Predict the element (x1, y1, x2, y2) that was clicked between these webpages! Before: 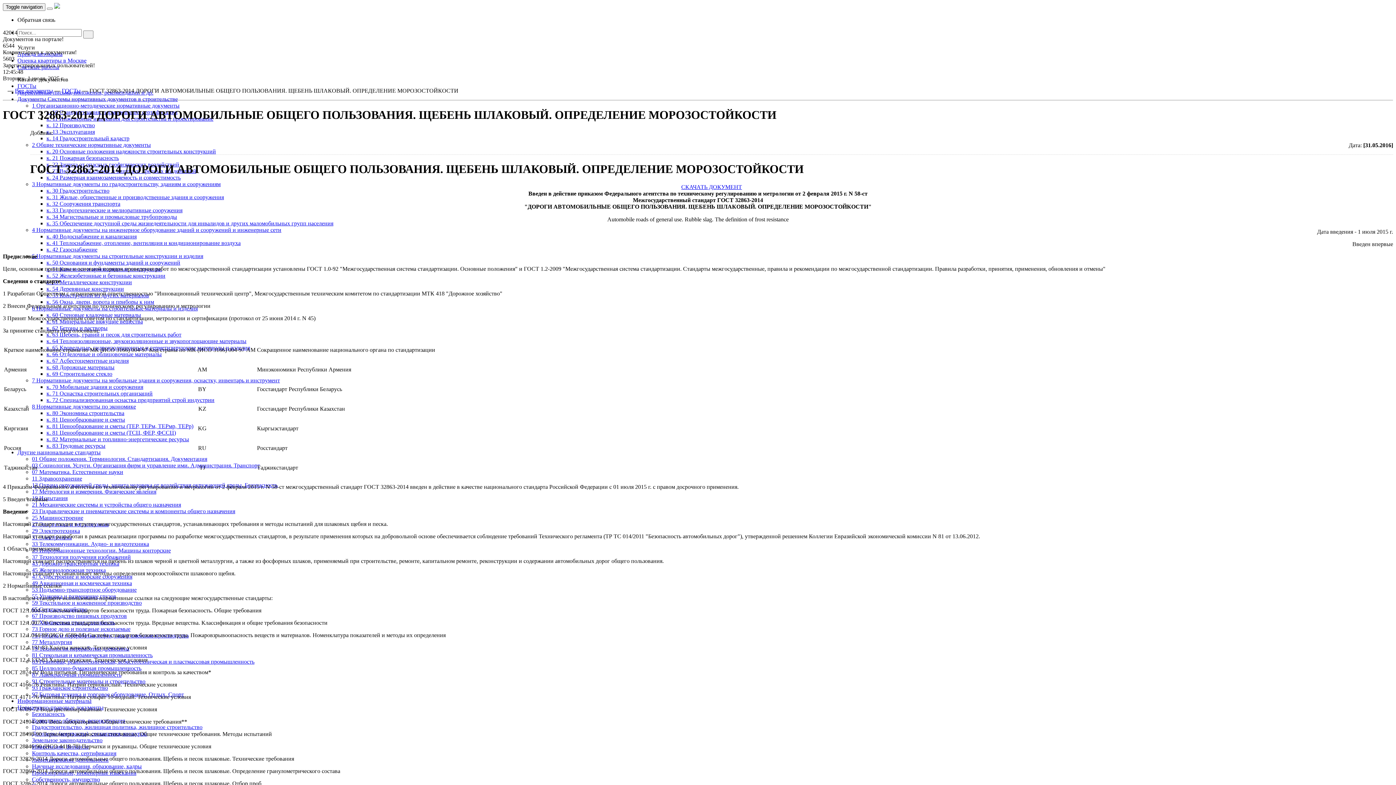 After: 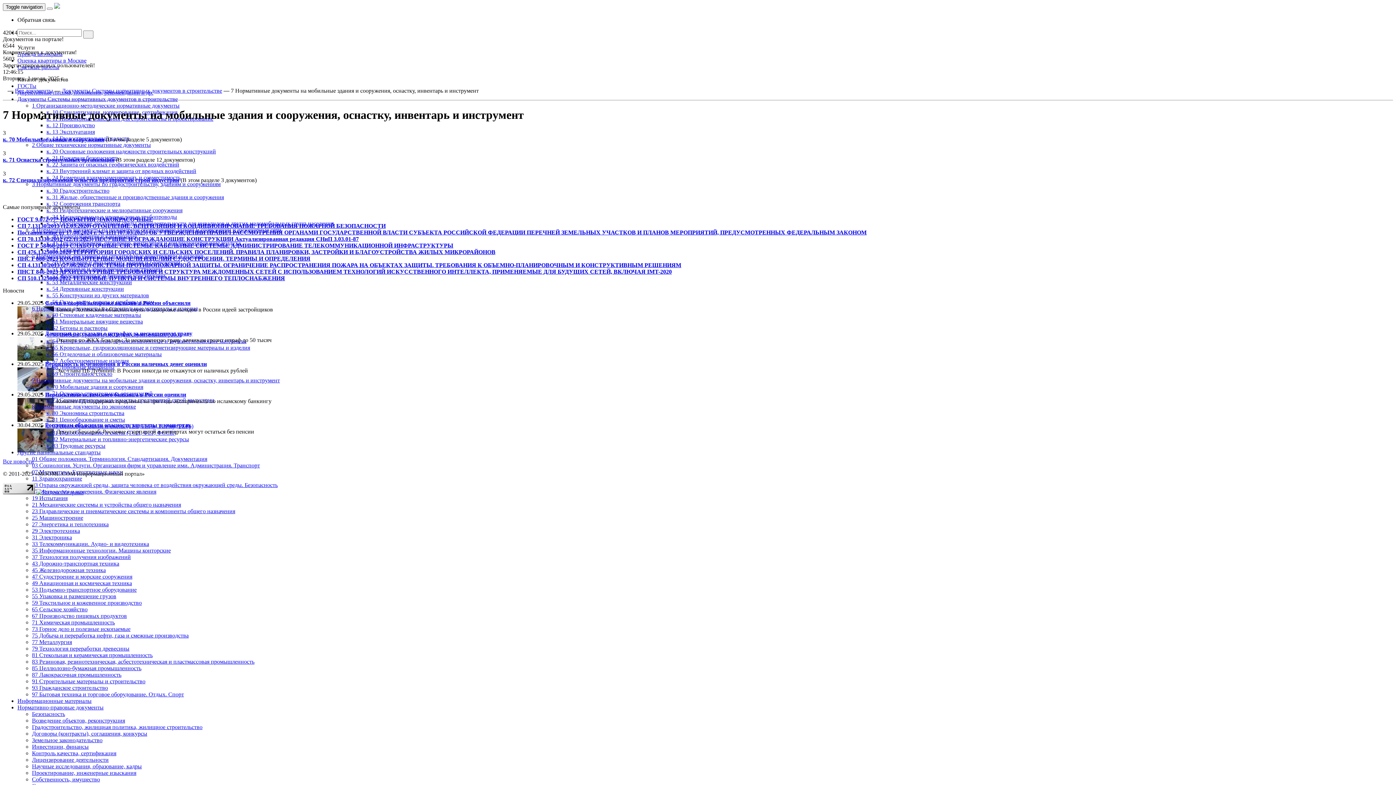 Action: label: 7 Нормативные документы на мобильные здания и сооружения, оснастку, инвентарь и инструмент bbox: (32, 377, 280, 383)